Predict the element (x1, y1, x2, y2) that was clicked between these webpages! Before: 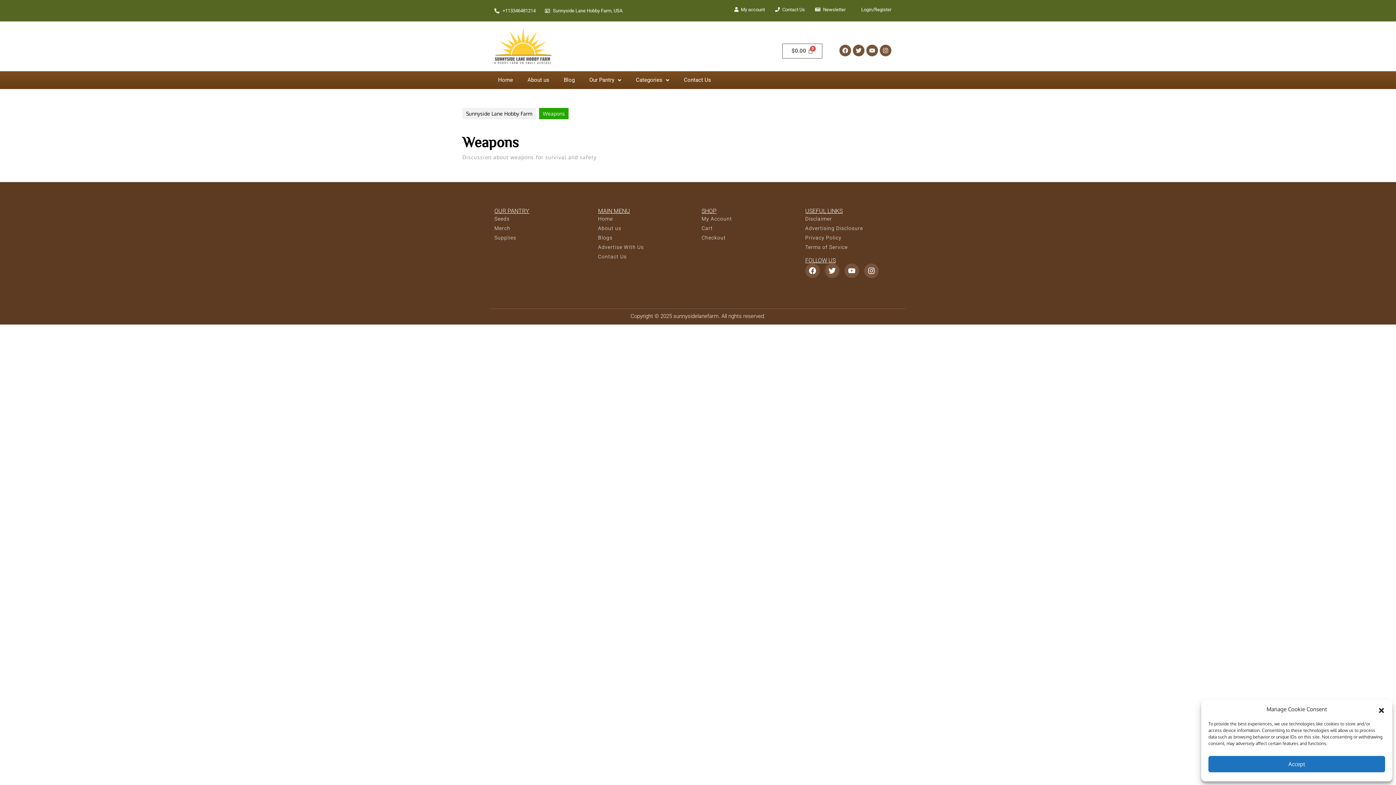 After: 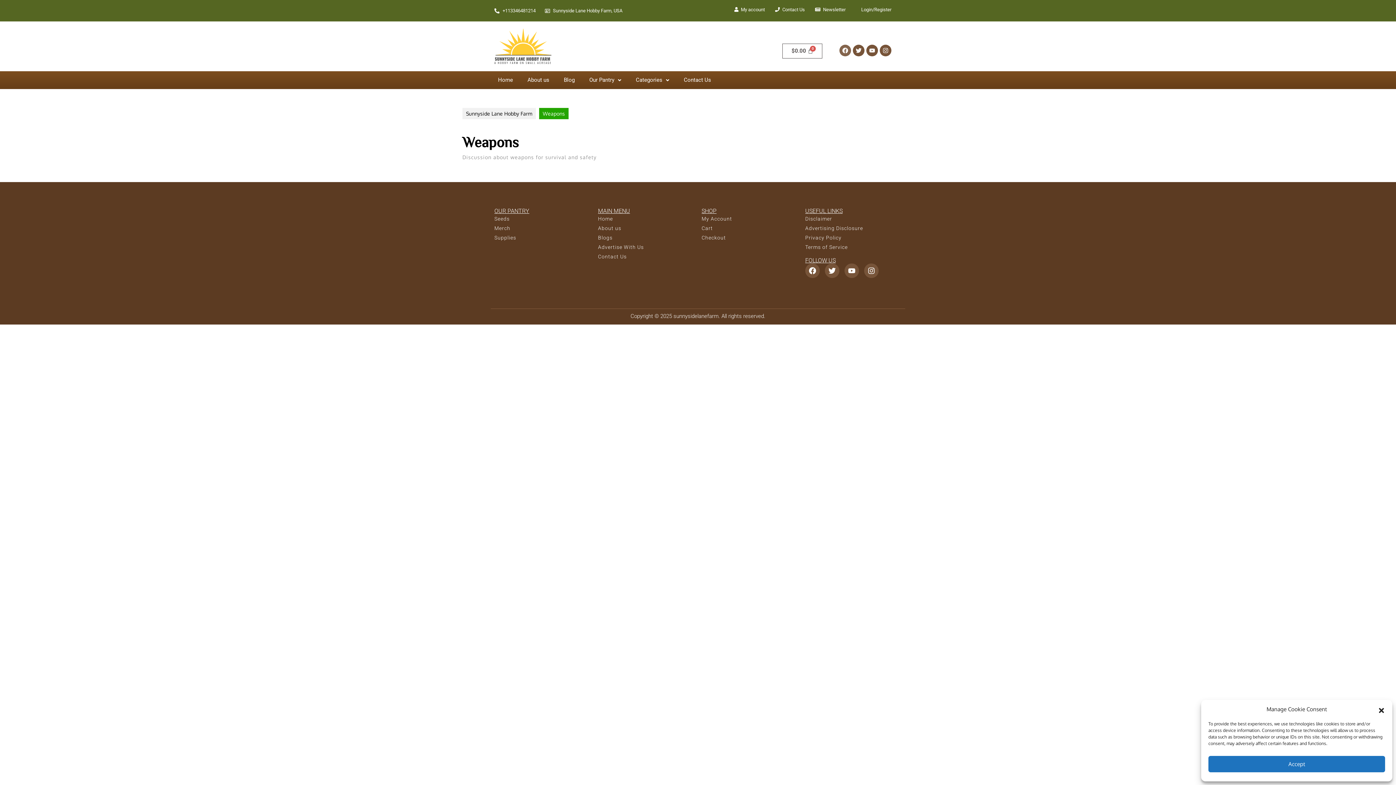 Action: bbox: (839, 44, 851, 56) label: Facebook